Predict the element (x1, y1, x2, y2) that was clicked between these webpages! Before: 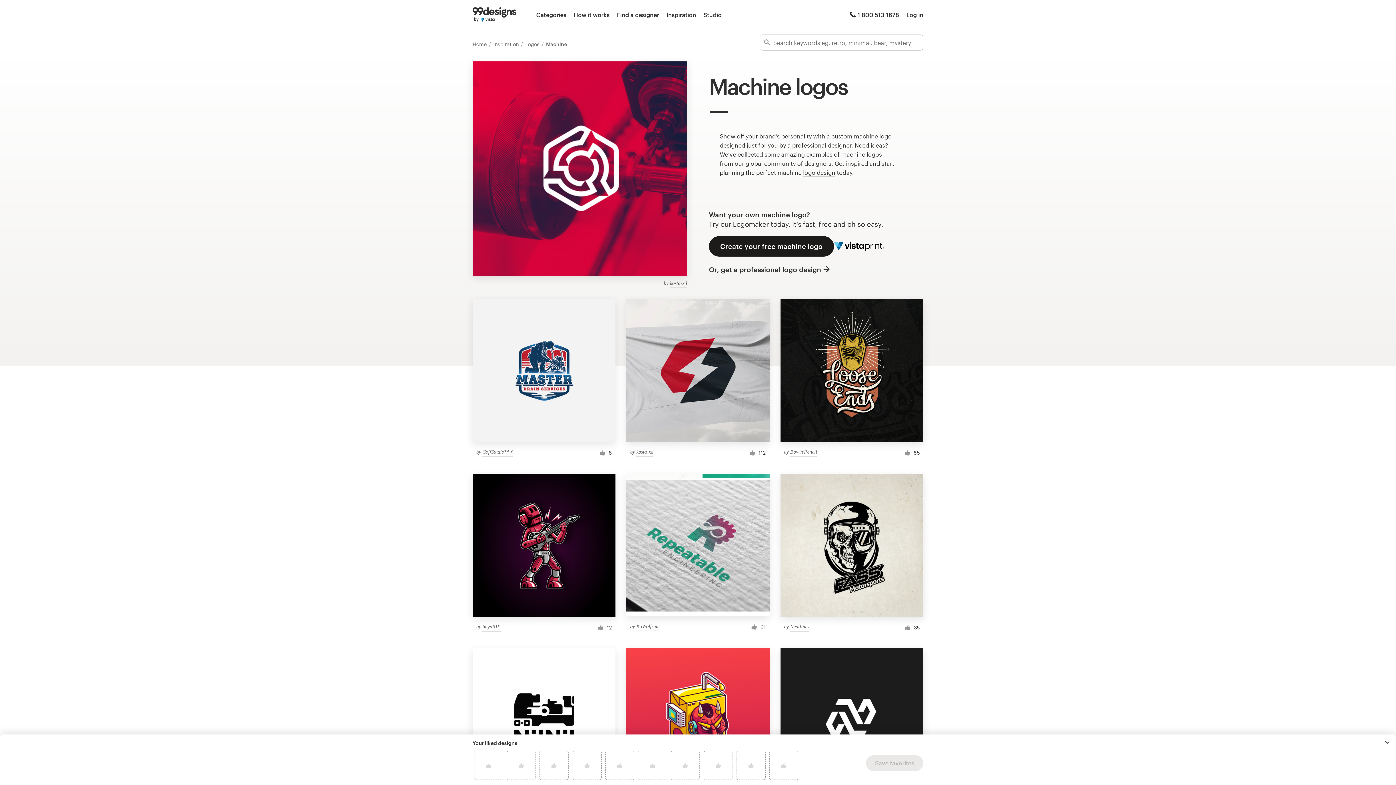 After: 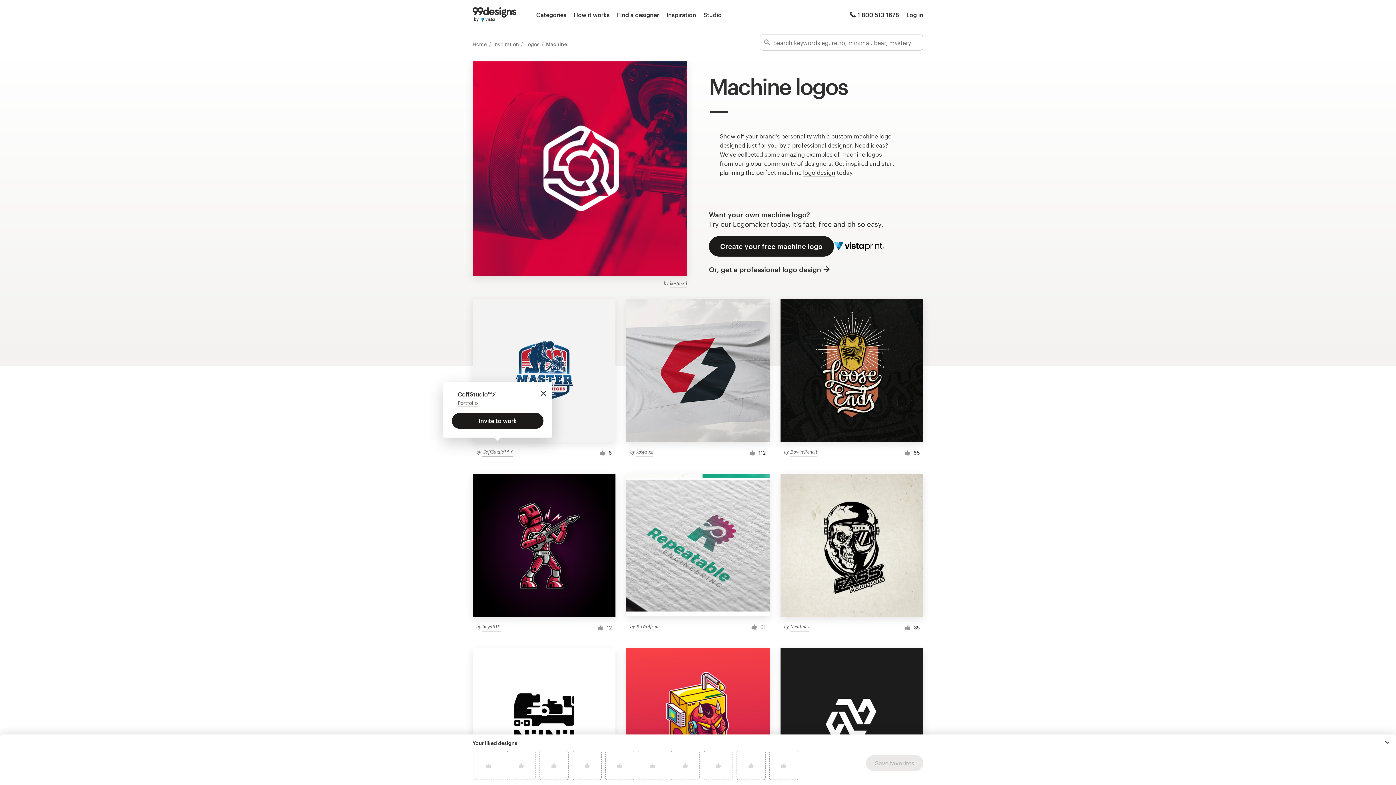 Action: bbox: (482, 448, 513, 457) label: CoffStudio™⚡